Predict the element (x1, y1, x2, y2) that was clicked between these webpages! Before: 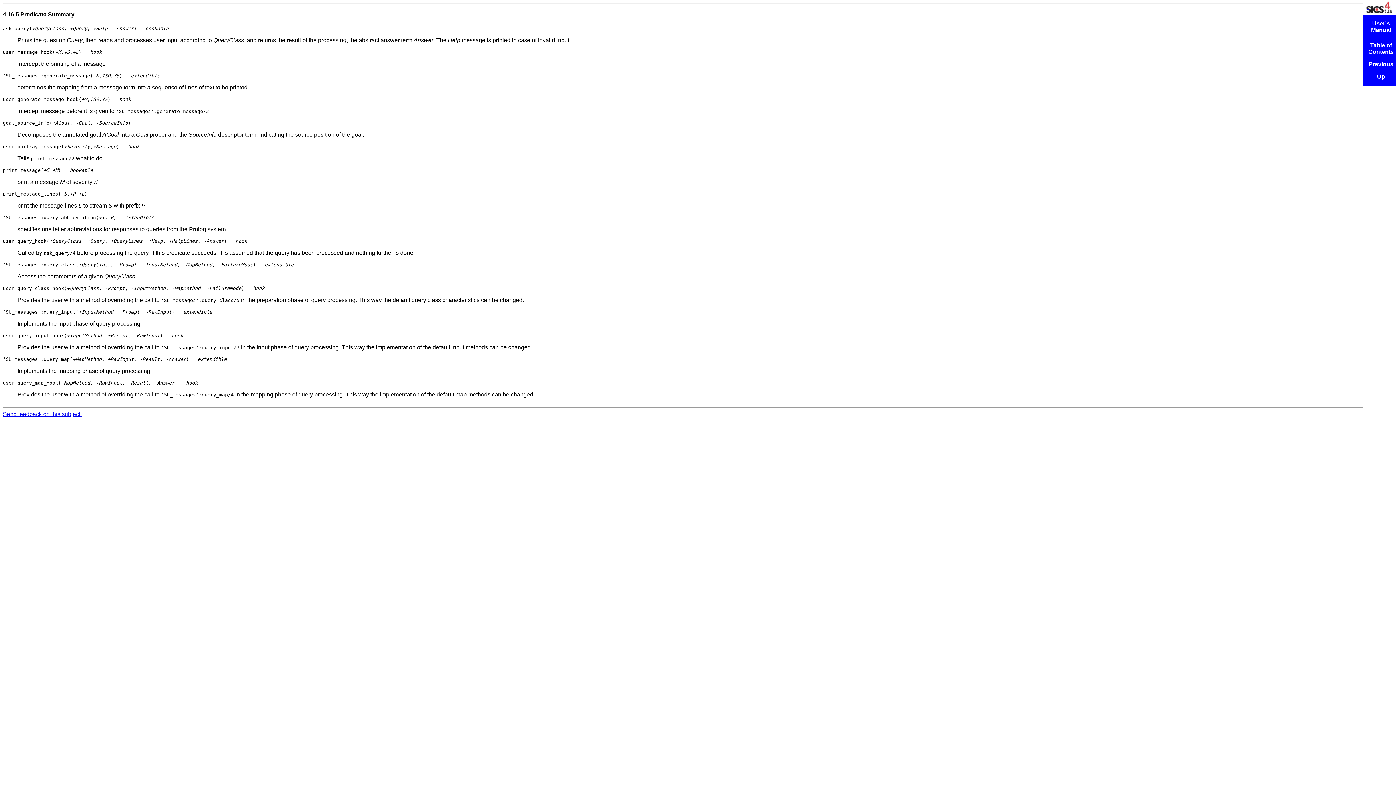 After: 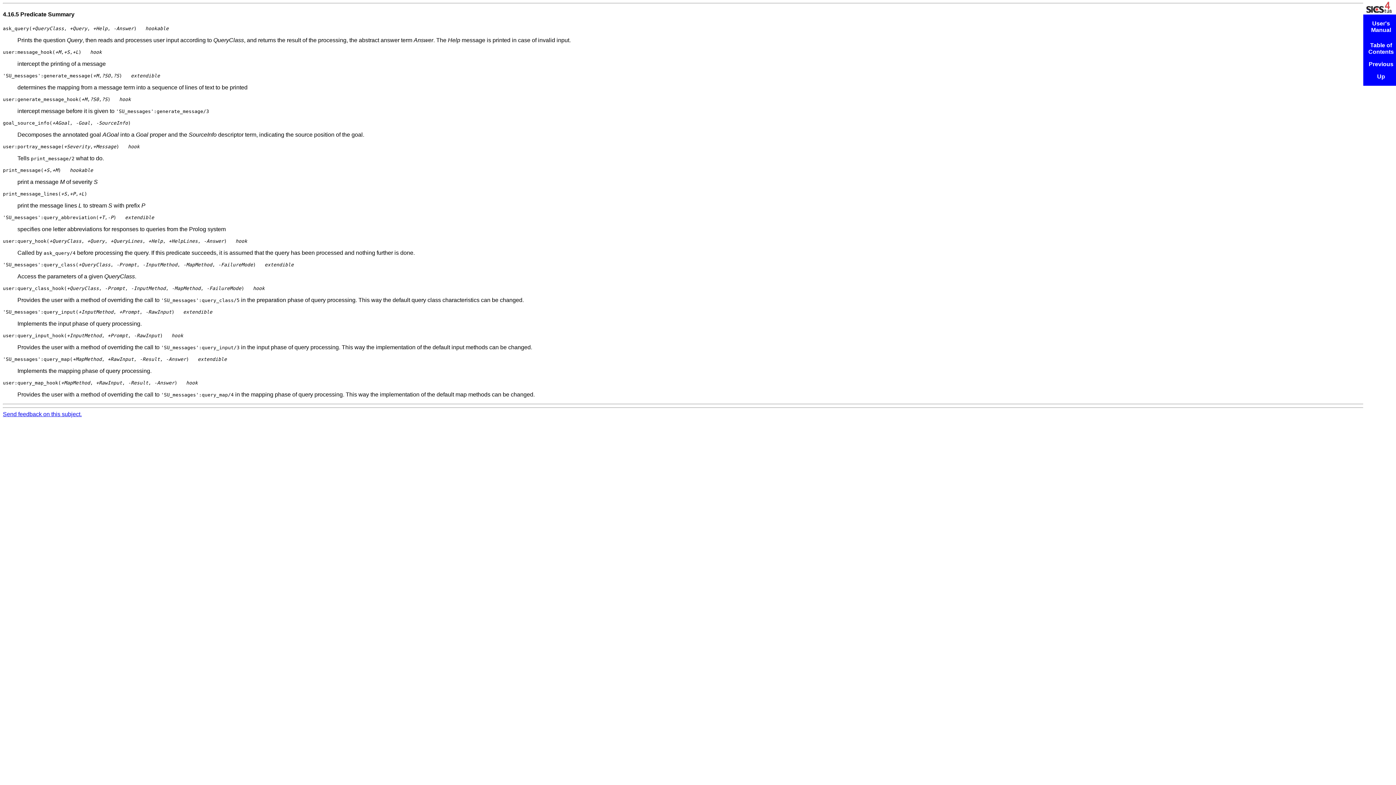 Action: bbox: (2, 411, 81, 417) label: Send feedback on this subject.